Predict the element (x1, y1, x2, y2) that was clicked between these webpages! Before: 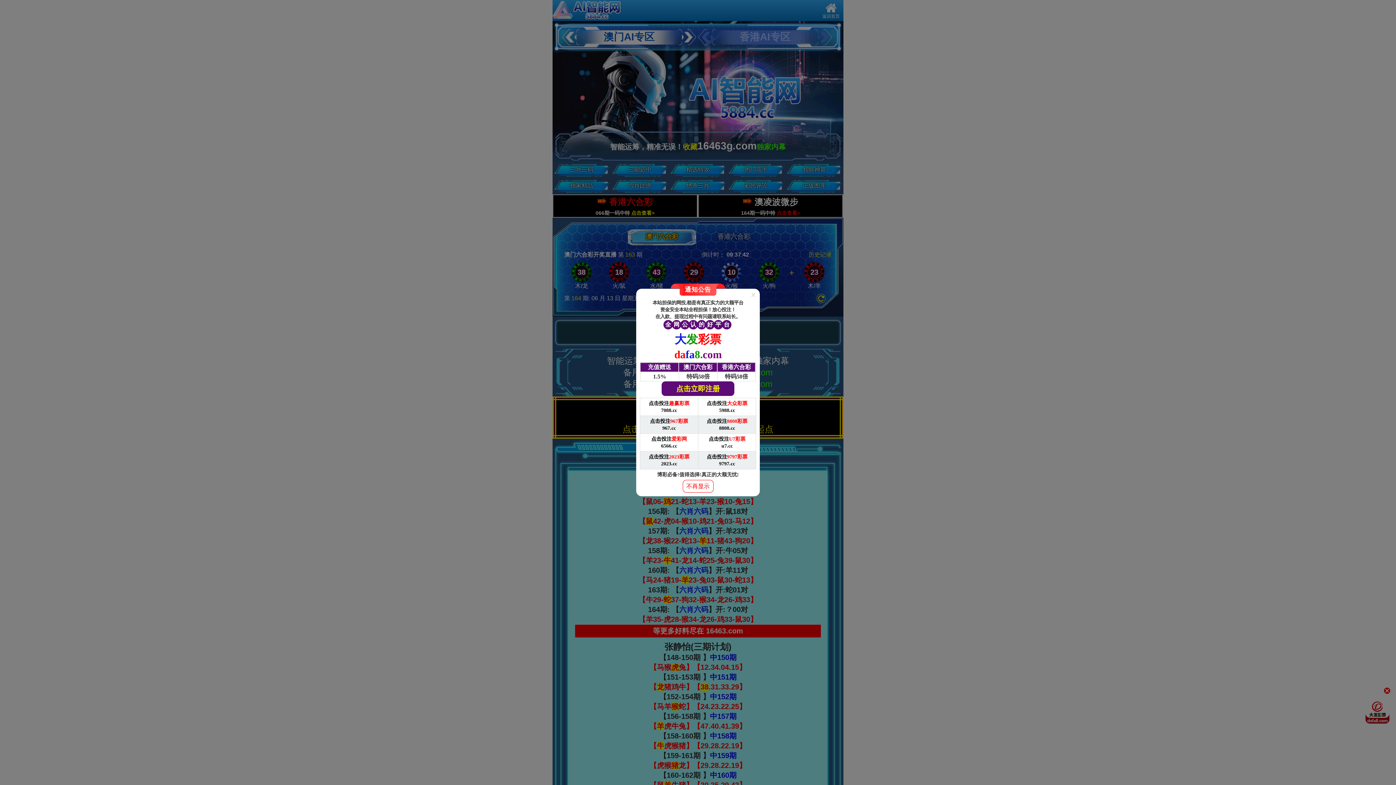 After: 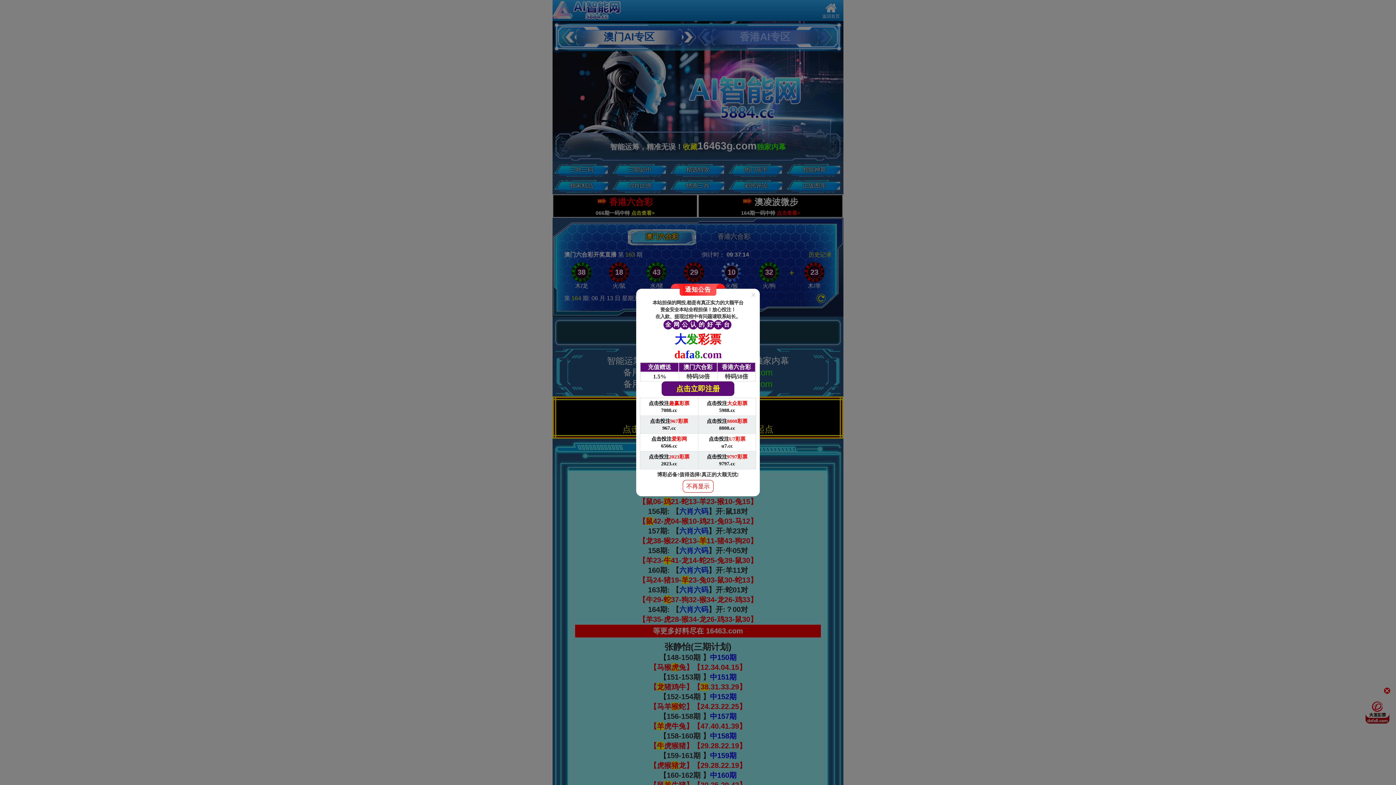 Action: label: 点击投注2023彩票

2023.cc bbox: (640, 451, 698, 469)